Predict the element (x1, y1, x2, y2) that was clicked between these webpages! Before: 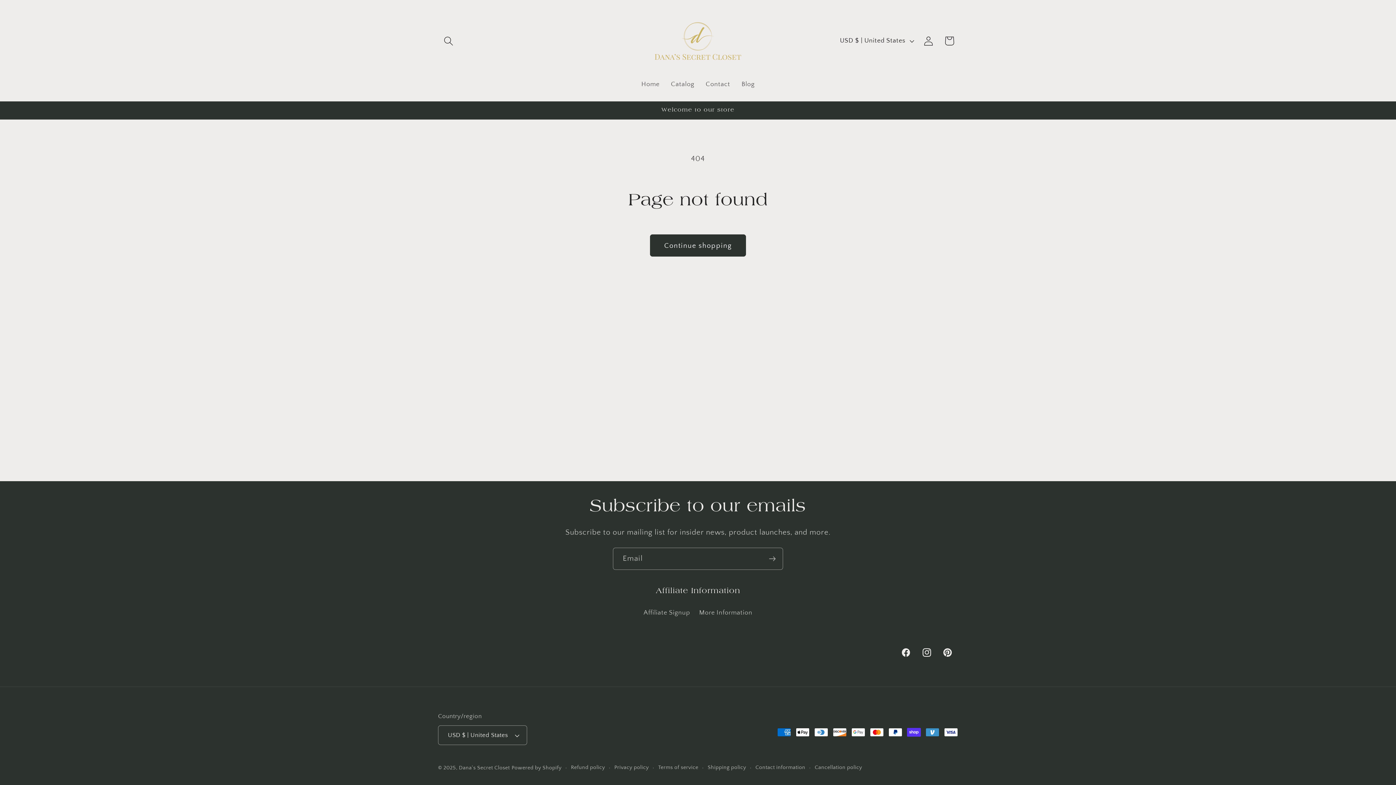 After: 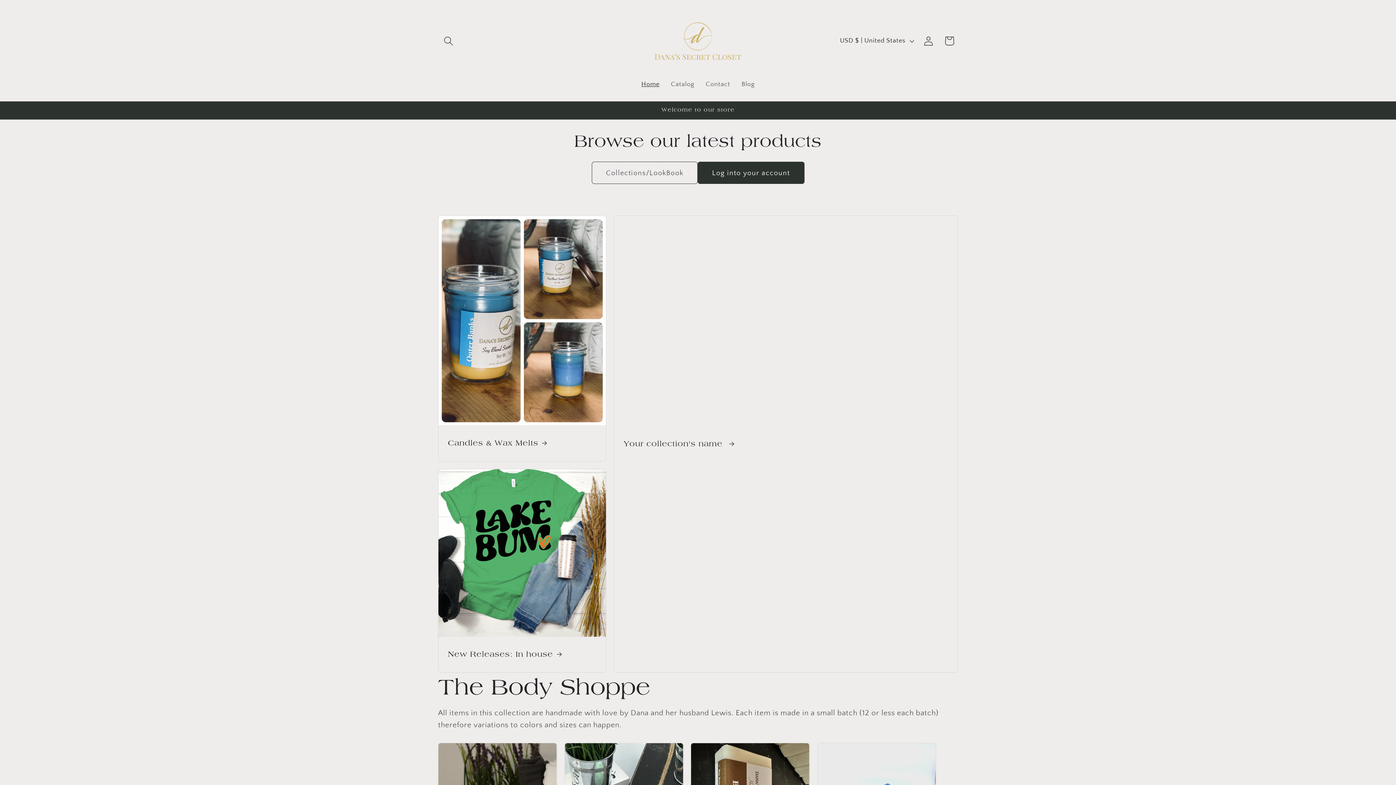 Action: bbox: (640, 7, 756, 74)